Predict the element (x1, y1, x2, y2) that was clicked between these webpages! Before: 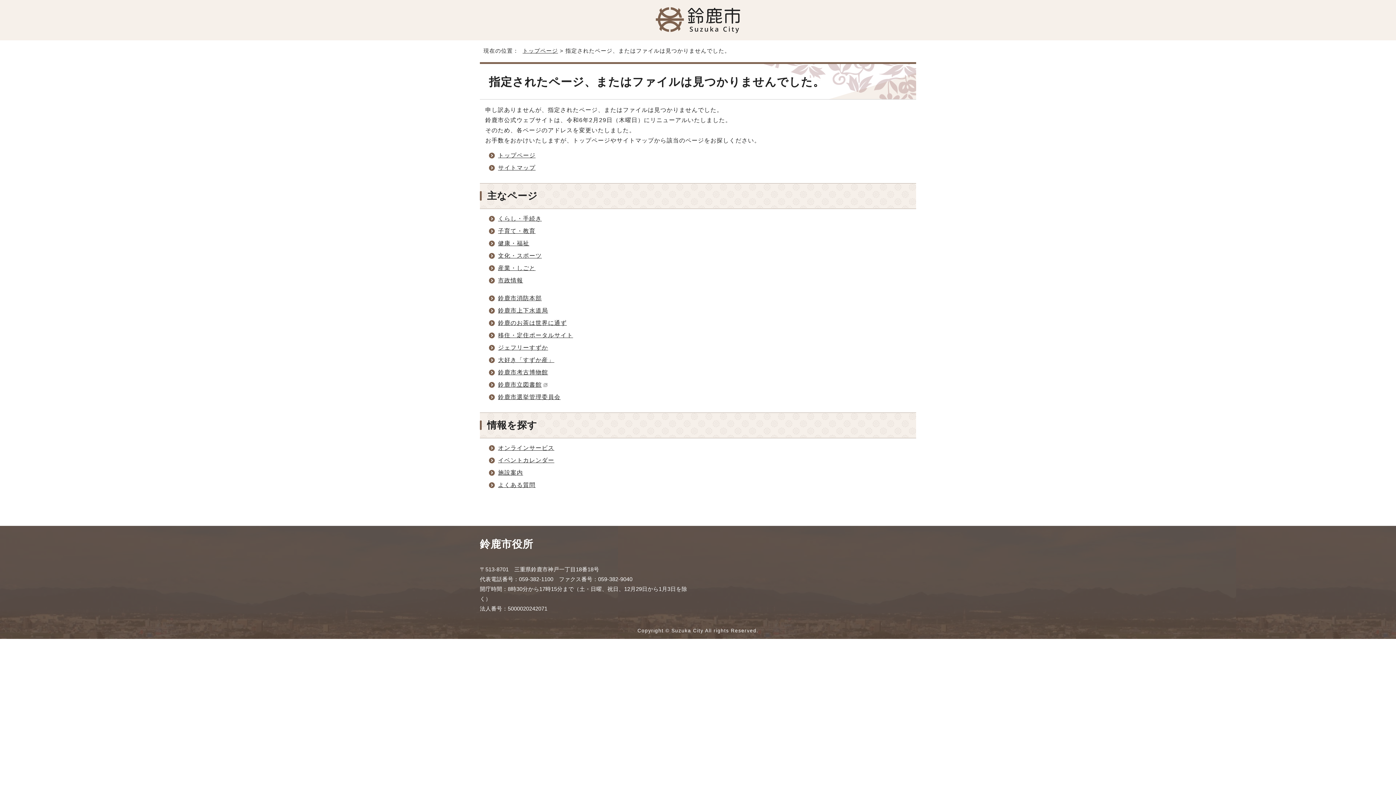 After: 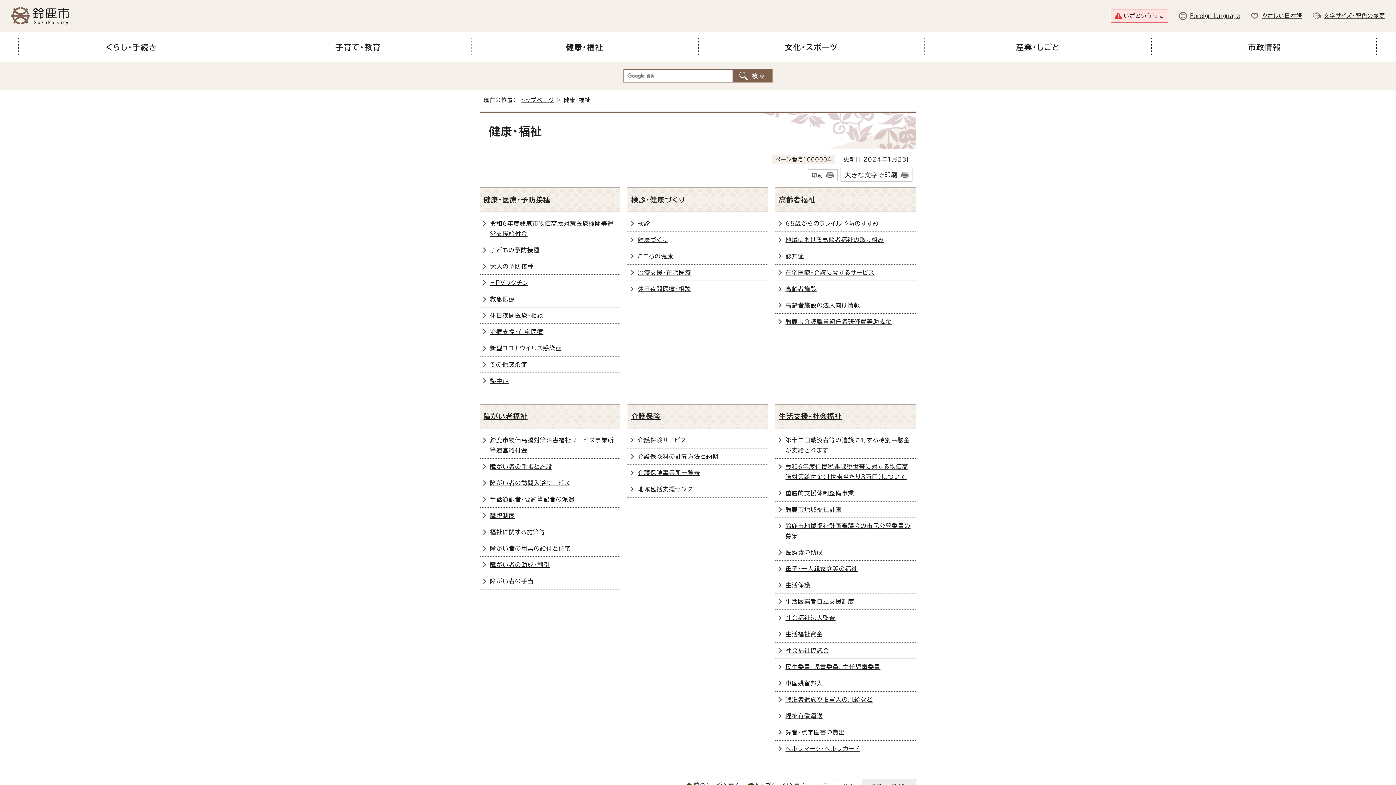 Action: label: 健康・福祉 bbox: (498, 240, 529, 246)